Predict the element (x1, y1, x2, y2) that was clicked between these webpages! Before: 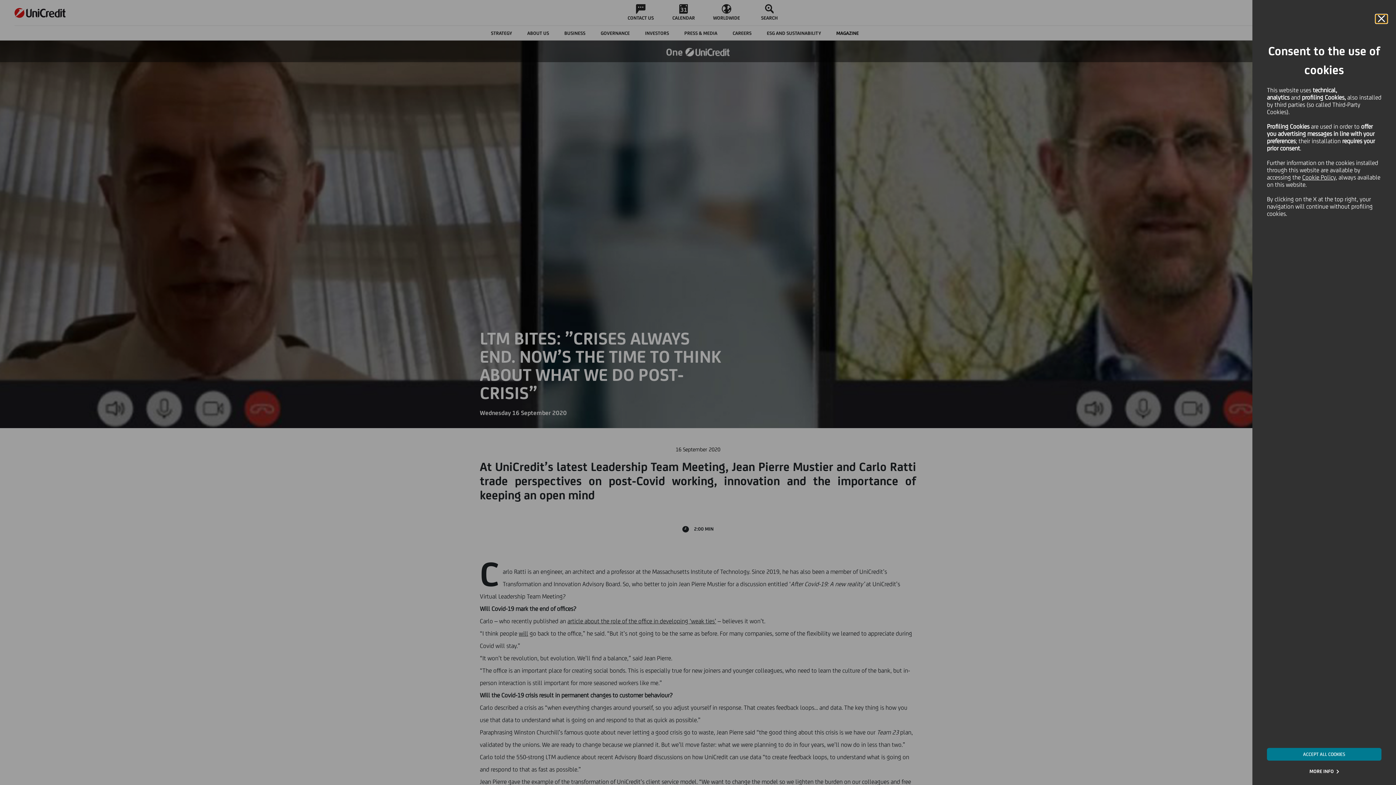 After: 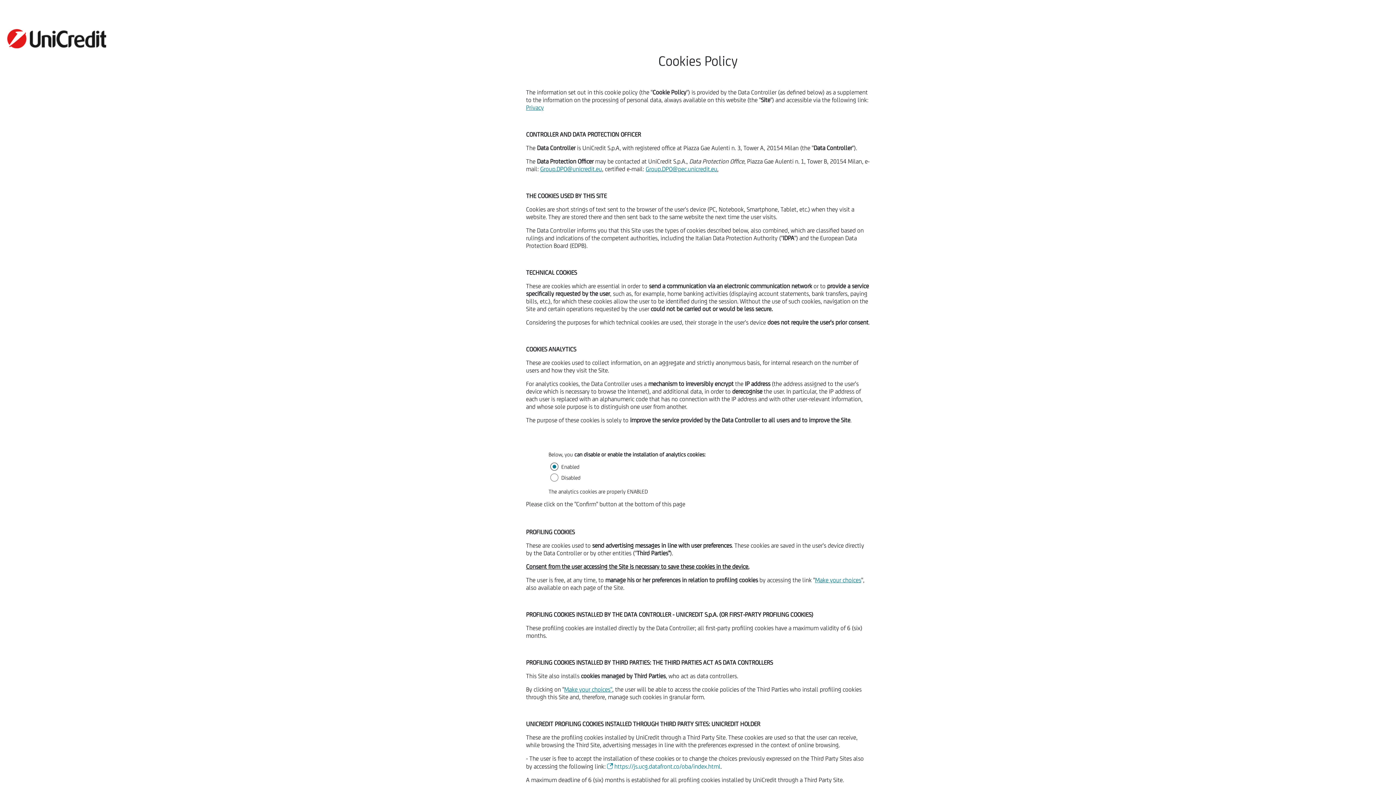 Action: bbox: (1302, 173, 1336, 181) label: Cookie Policy